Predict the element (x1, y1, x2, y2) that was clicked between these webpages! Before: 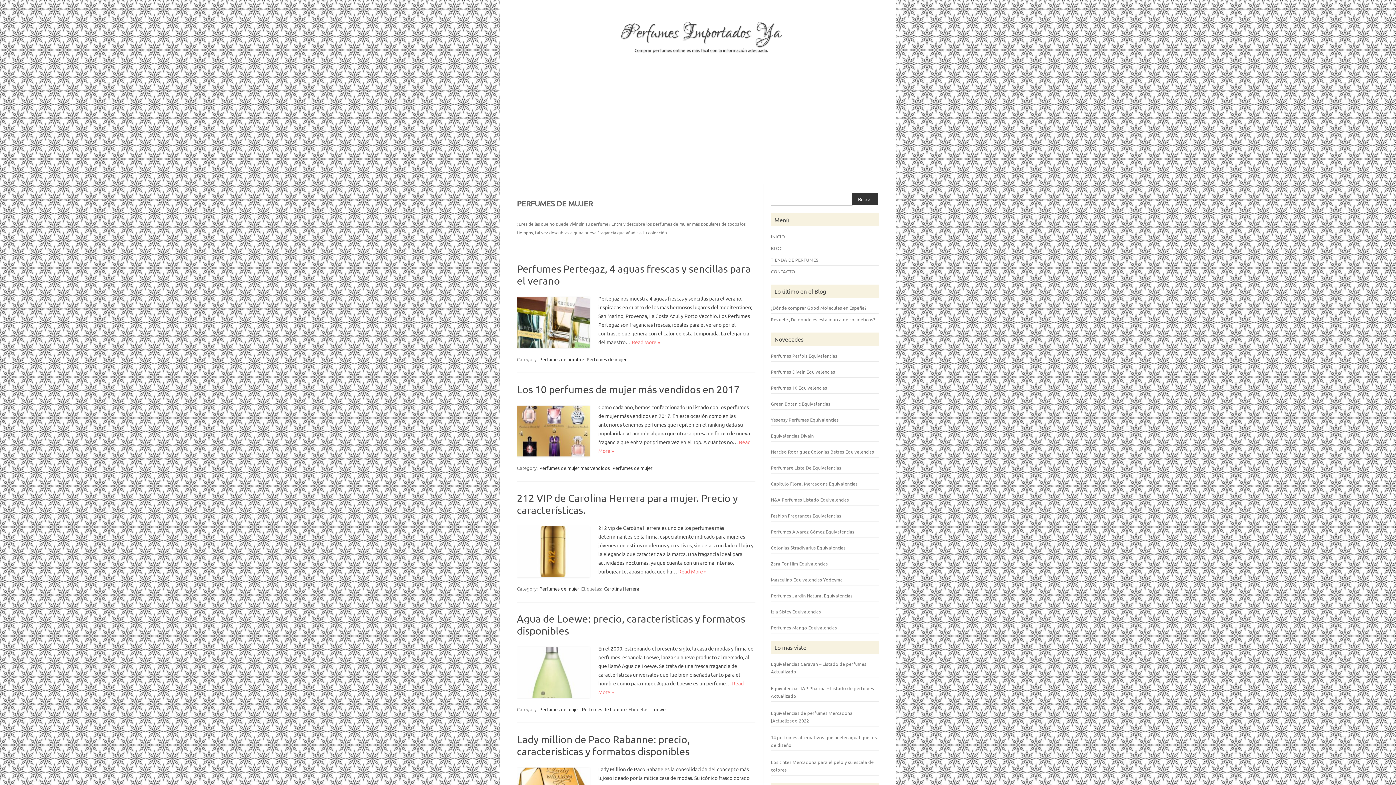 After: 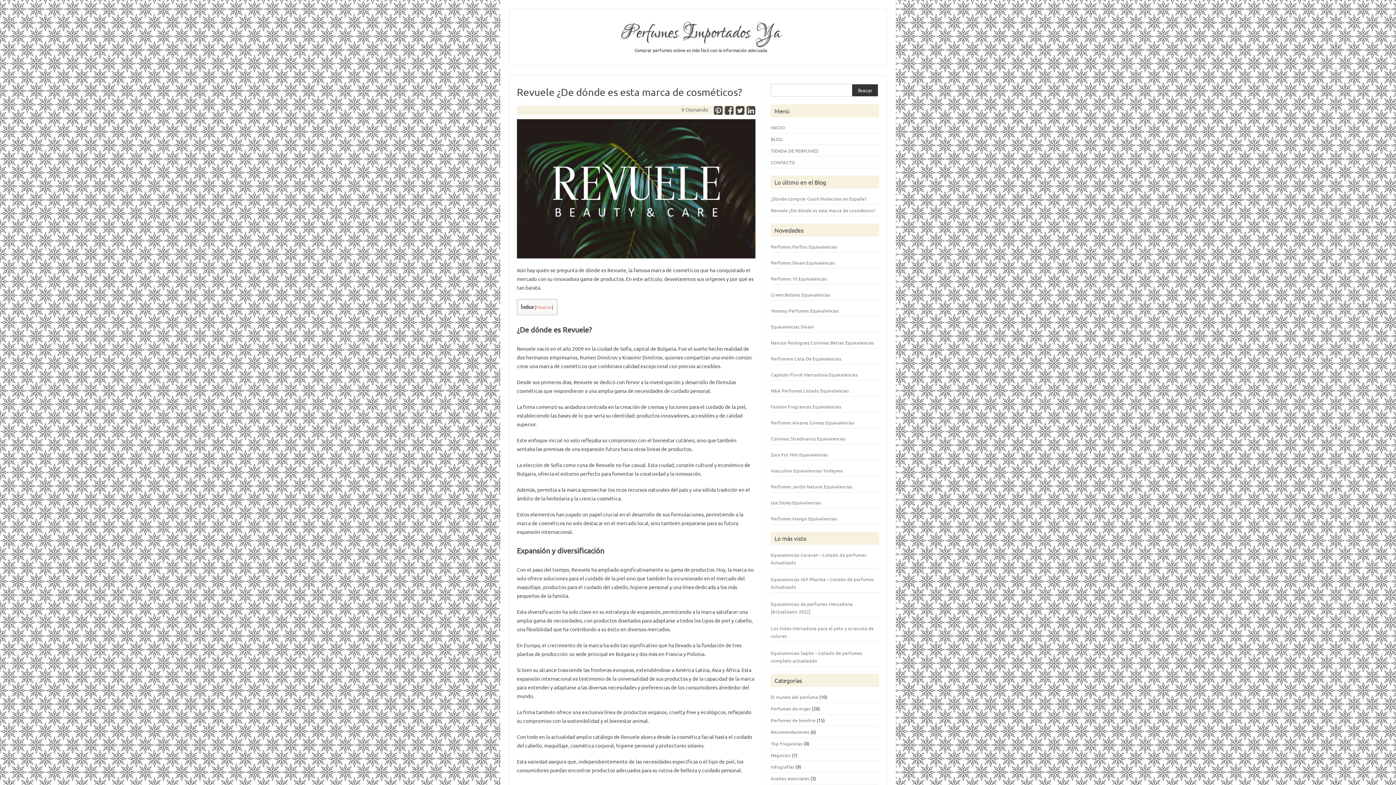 Action: label: Revuele ¿De dónde es esta marca de cosméticos? bbox: (771, 316, 875, 322)